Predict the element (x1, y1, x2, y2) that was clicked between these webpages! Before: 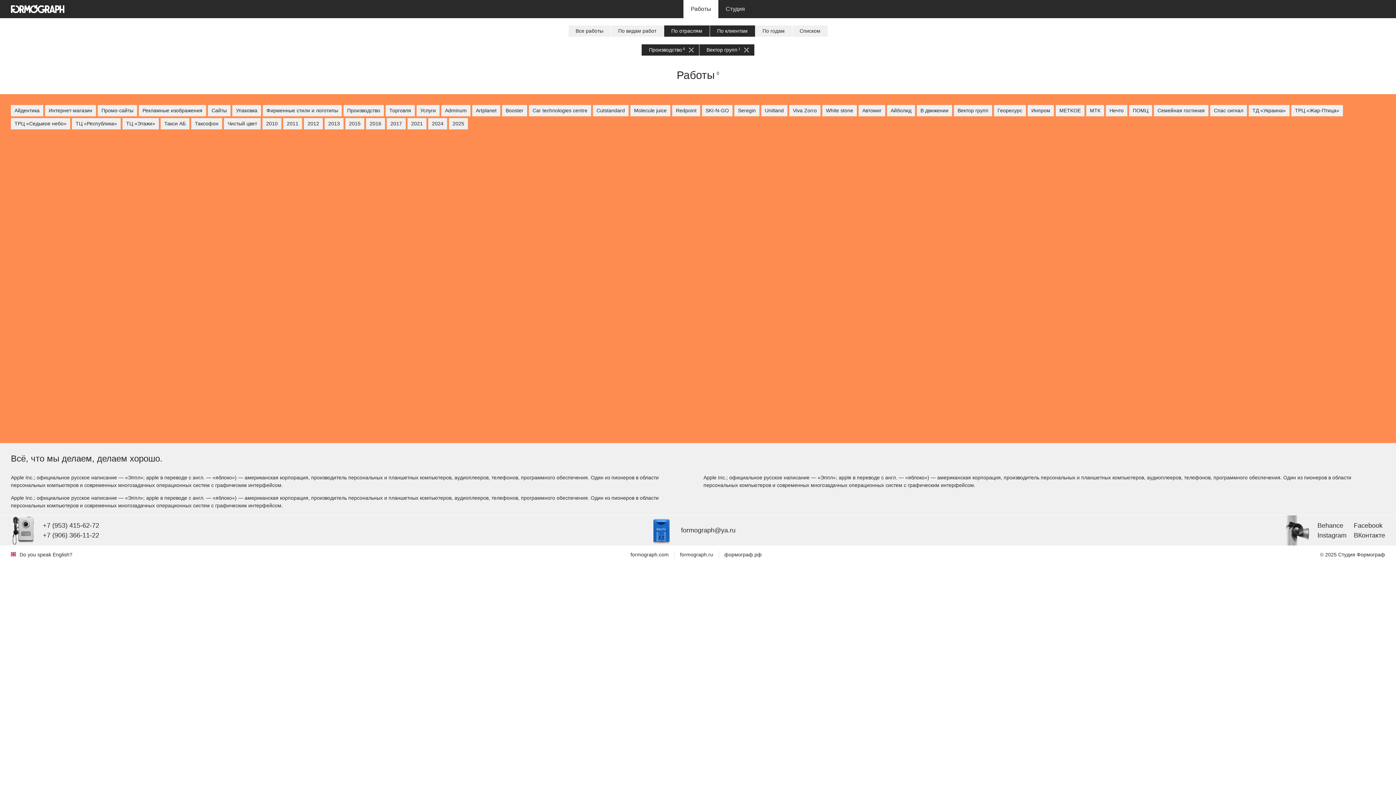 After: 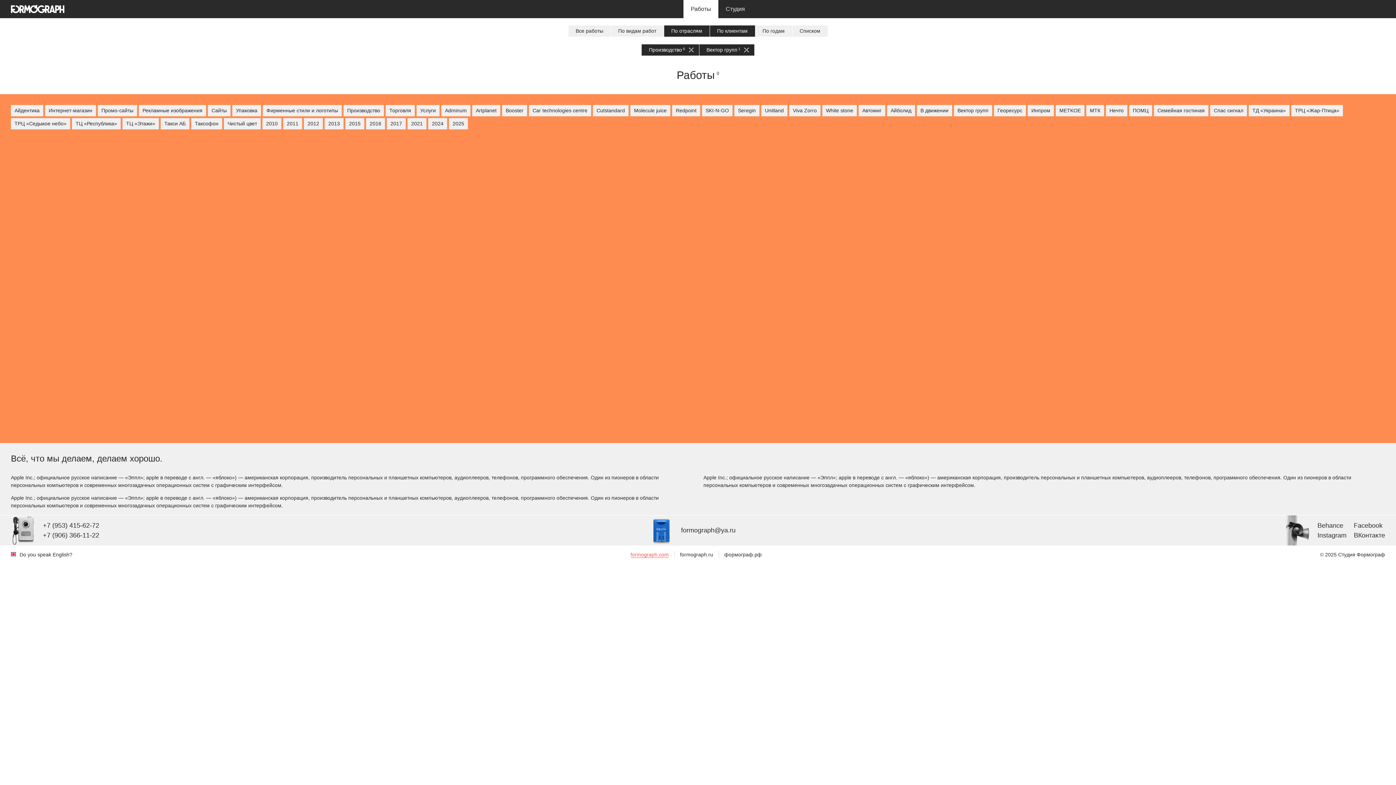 Action: label: formograph.com bbox: (625, 551, 674, 558)